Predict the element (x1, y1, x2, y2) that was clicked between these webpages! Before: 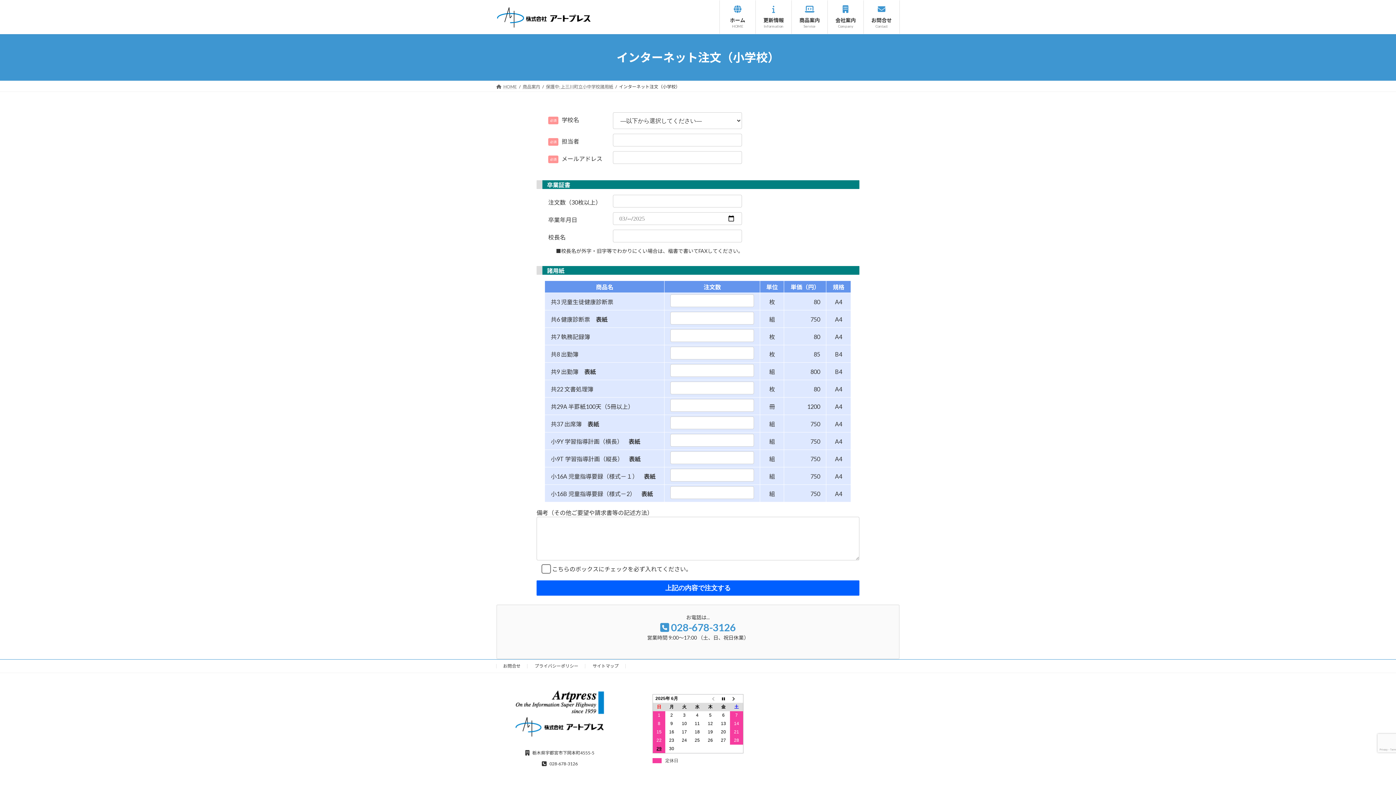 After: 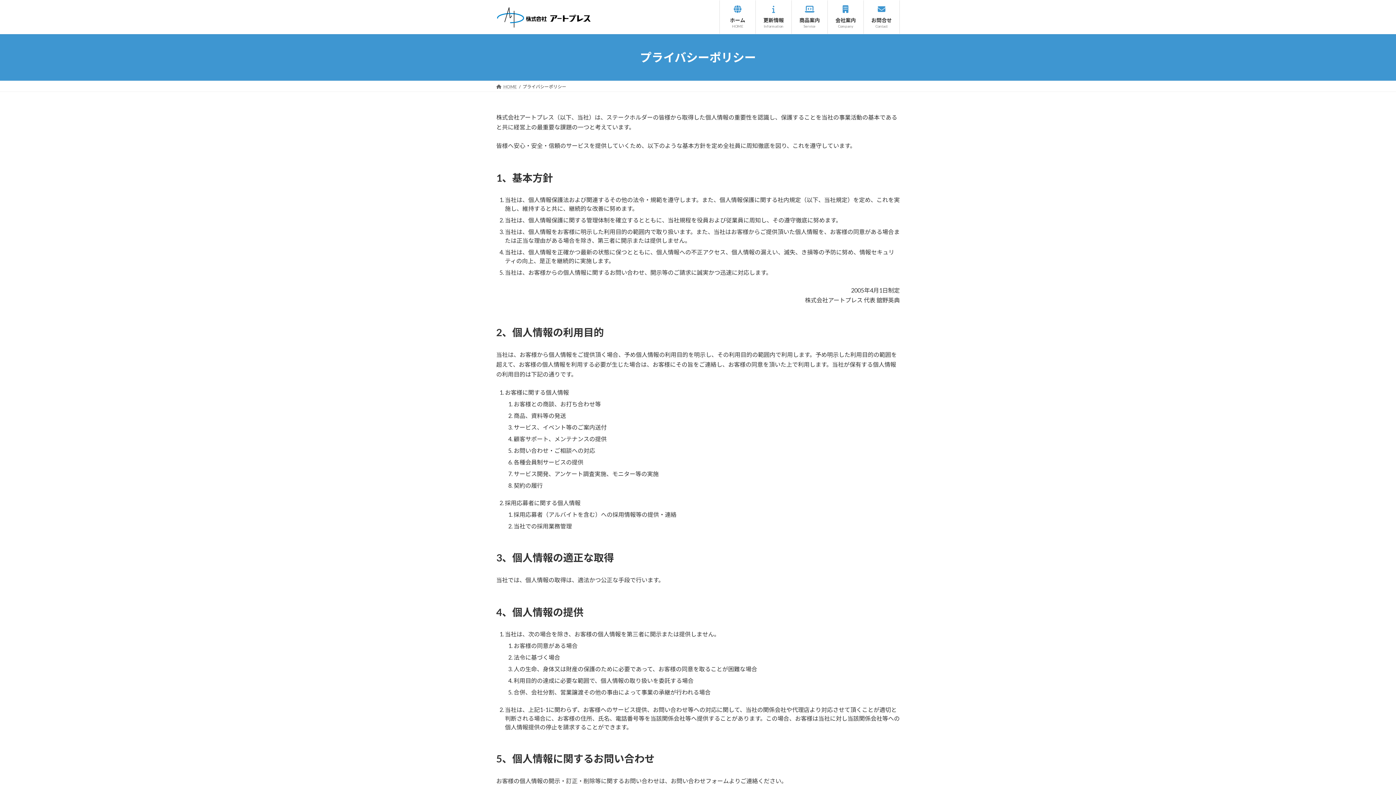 Action: label: プライバシーポリシー bbox: (534, 663, 578, 669)